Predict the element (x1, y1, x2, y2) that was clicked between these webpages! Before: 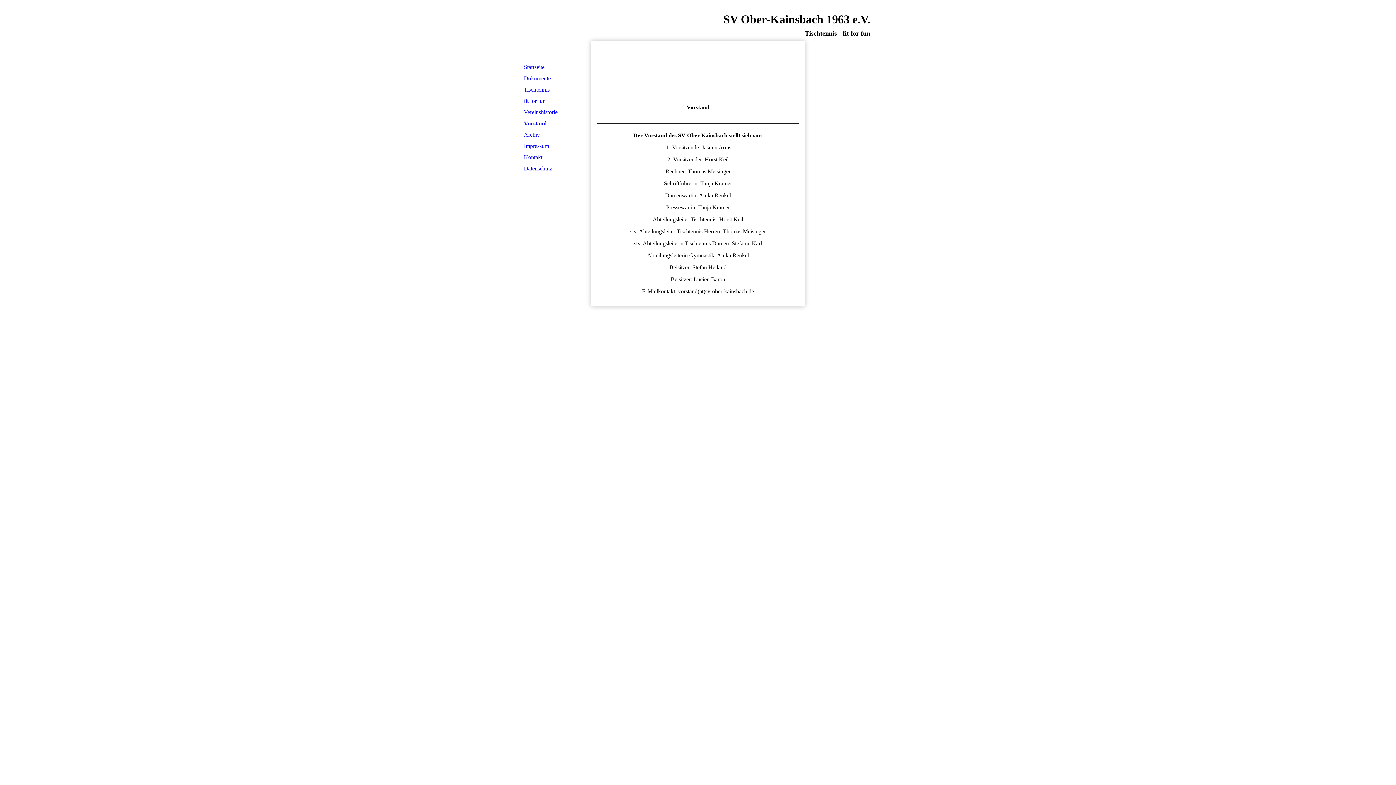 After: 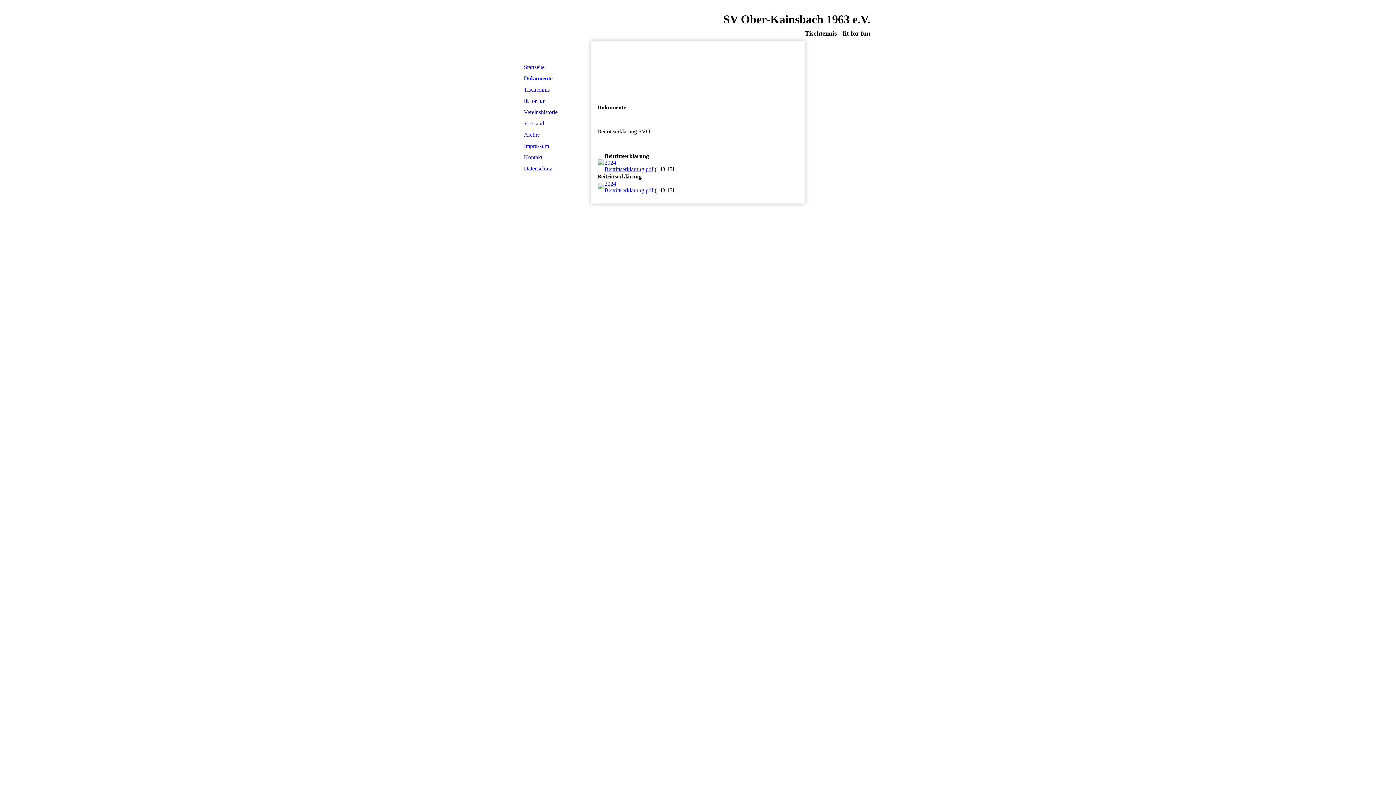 Action: label: Dokumente bbox: (522, 73, 585, 84)